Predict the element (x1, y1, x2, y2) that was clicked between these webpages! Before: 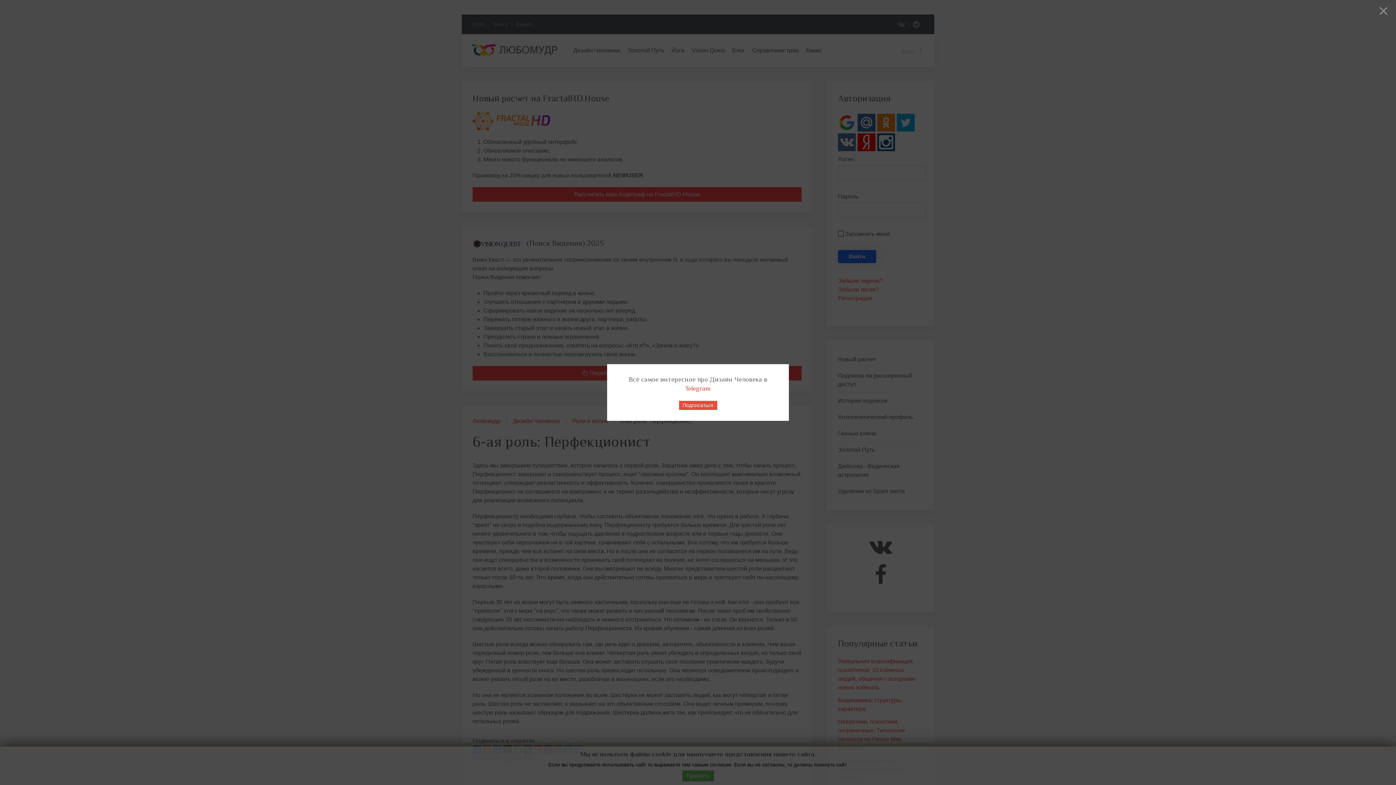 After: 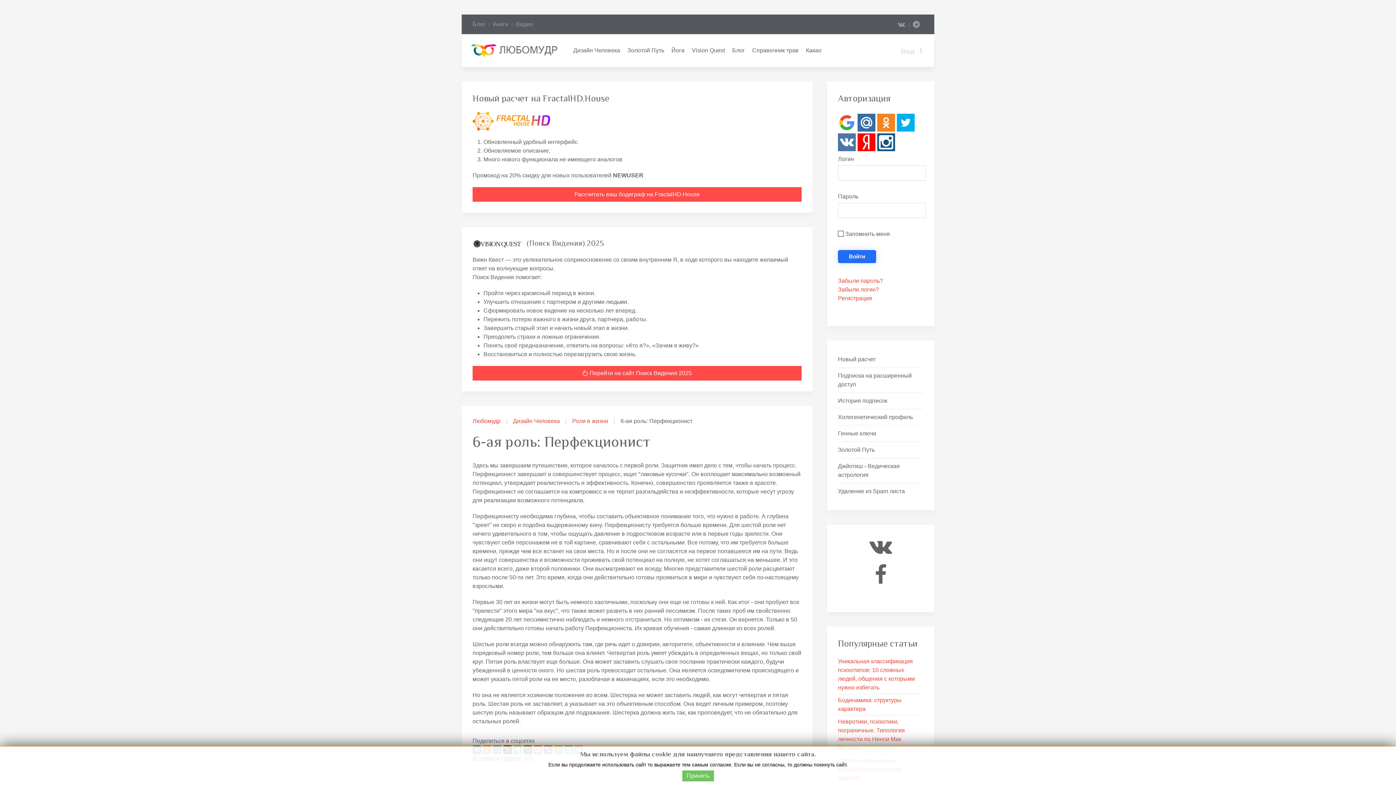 Action: label: Close bbox: (1371, 0, 1396, 21)